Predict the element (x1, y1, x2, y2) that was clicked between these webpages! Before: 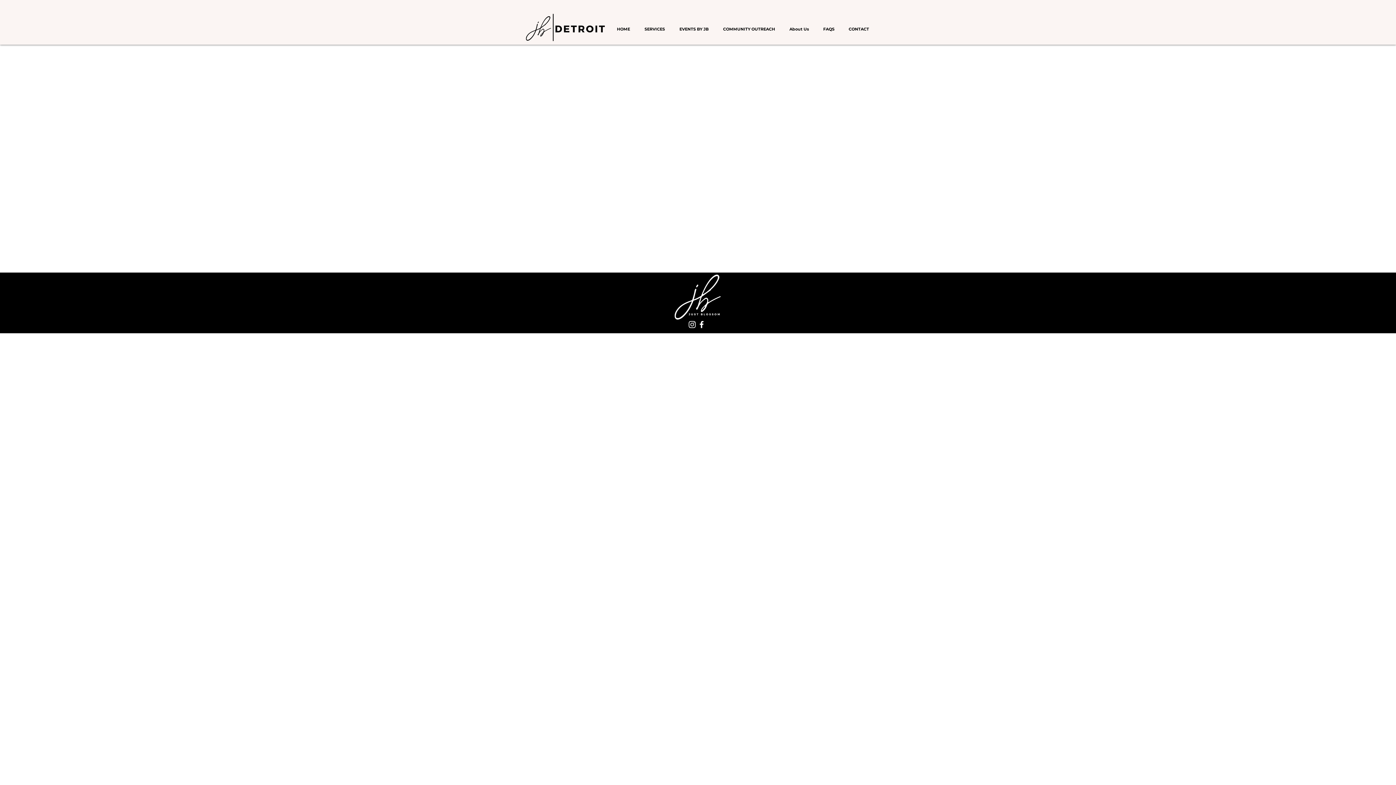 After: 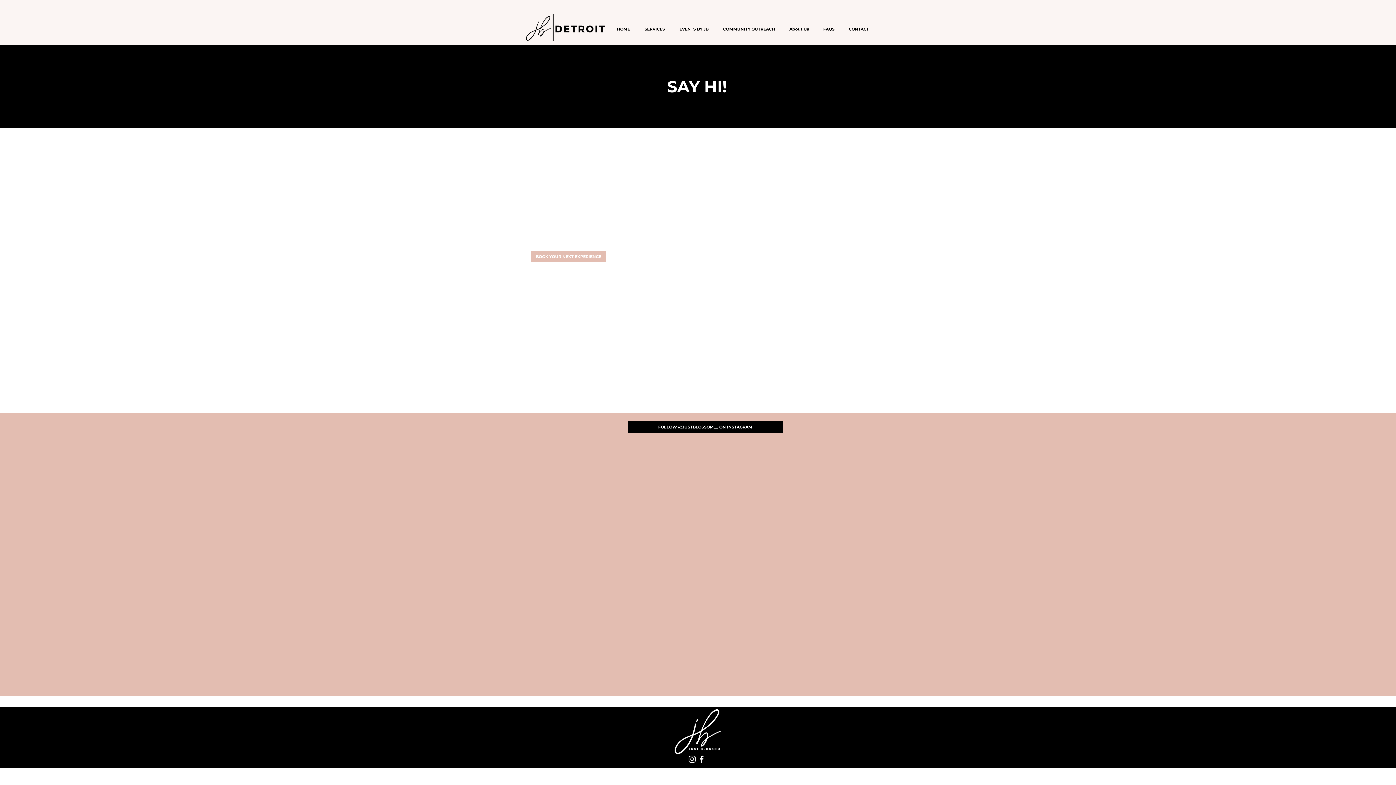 Action: bbox: (841, 22, 876, 36) label: CONTACT